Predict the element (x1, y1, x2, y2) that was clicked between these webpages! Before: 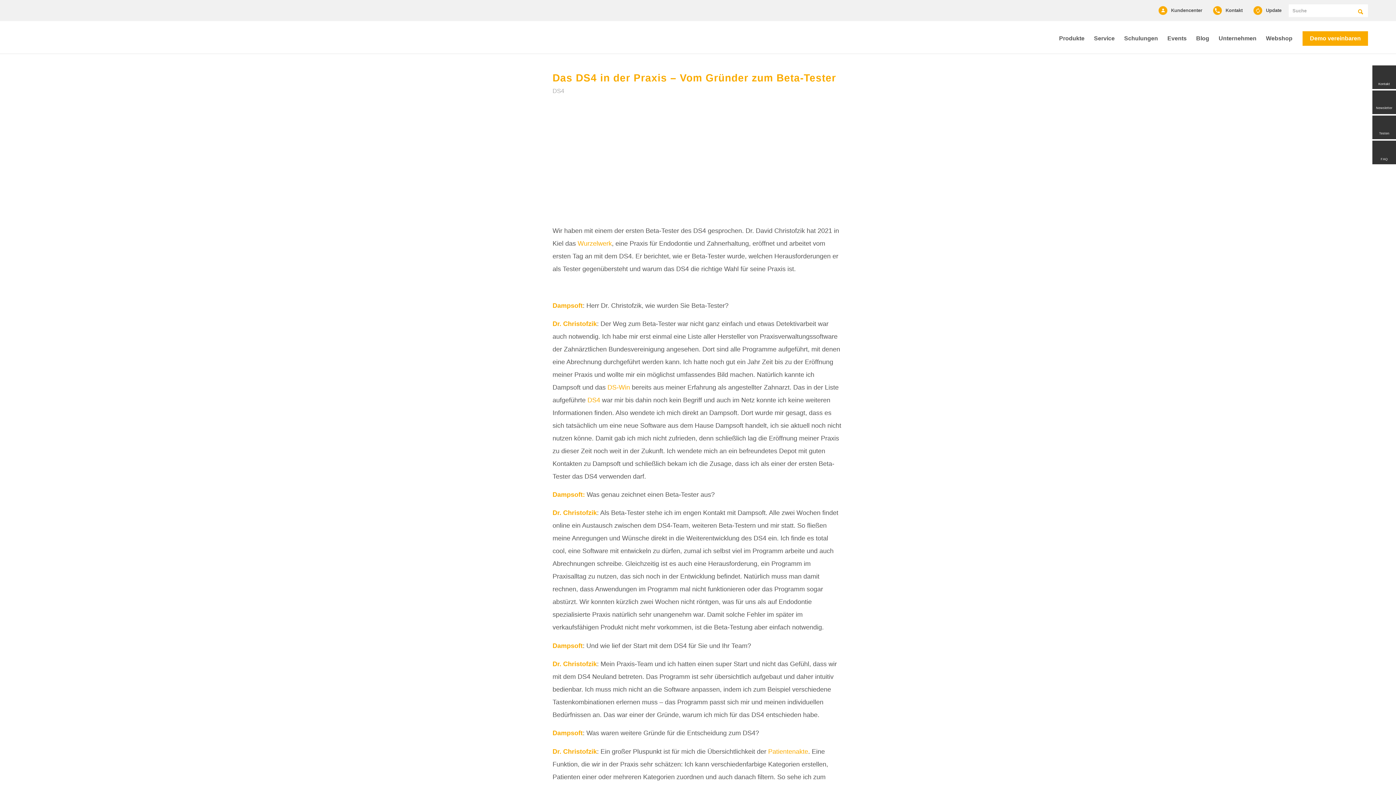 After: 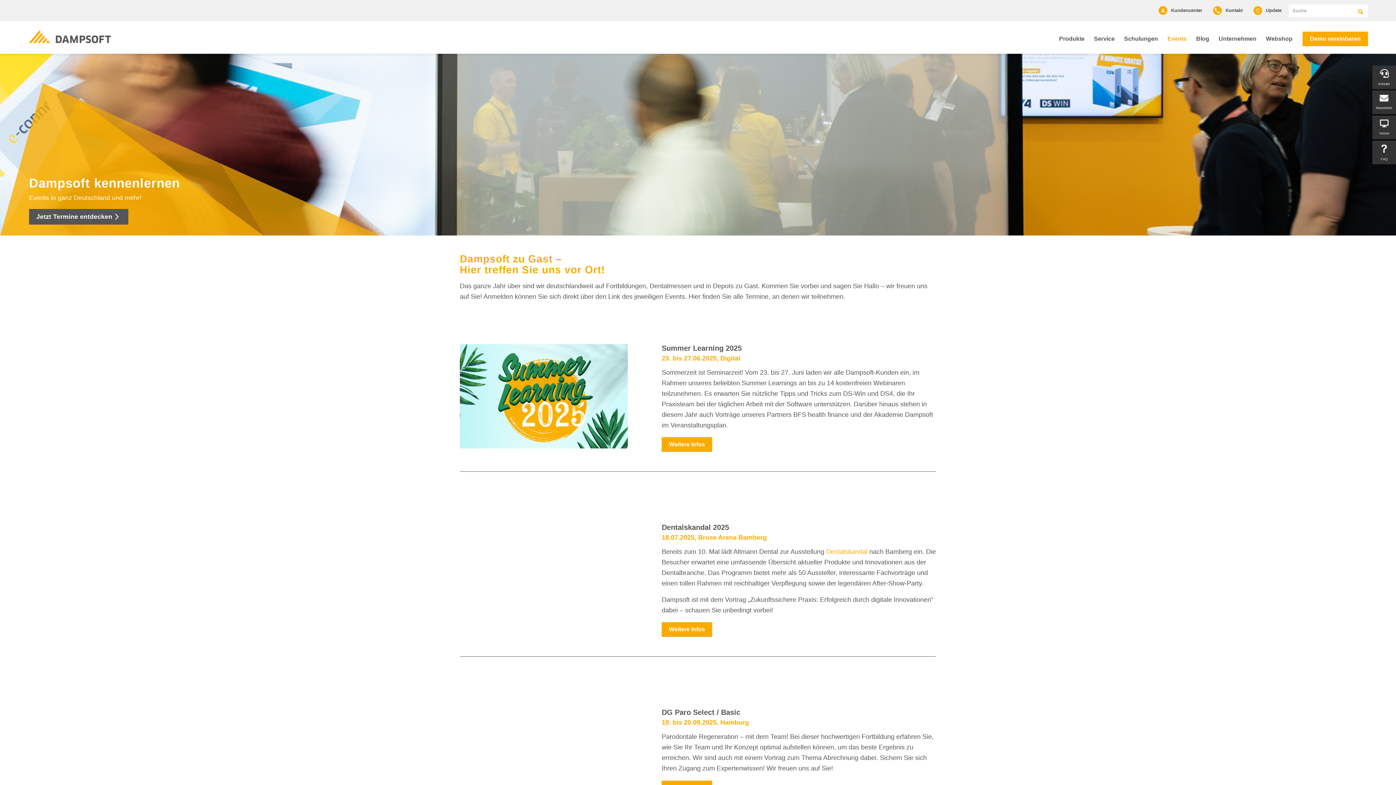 Action: bbox: (1162, 31, 1191, 53) label: Events